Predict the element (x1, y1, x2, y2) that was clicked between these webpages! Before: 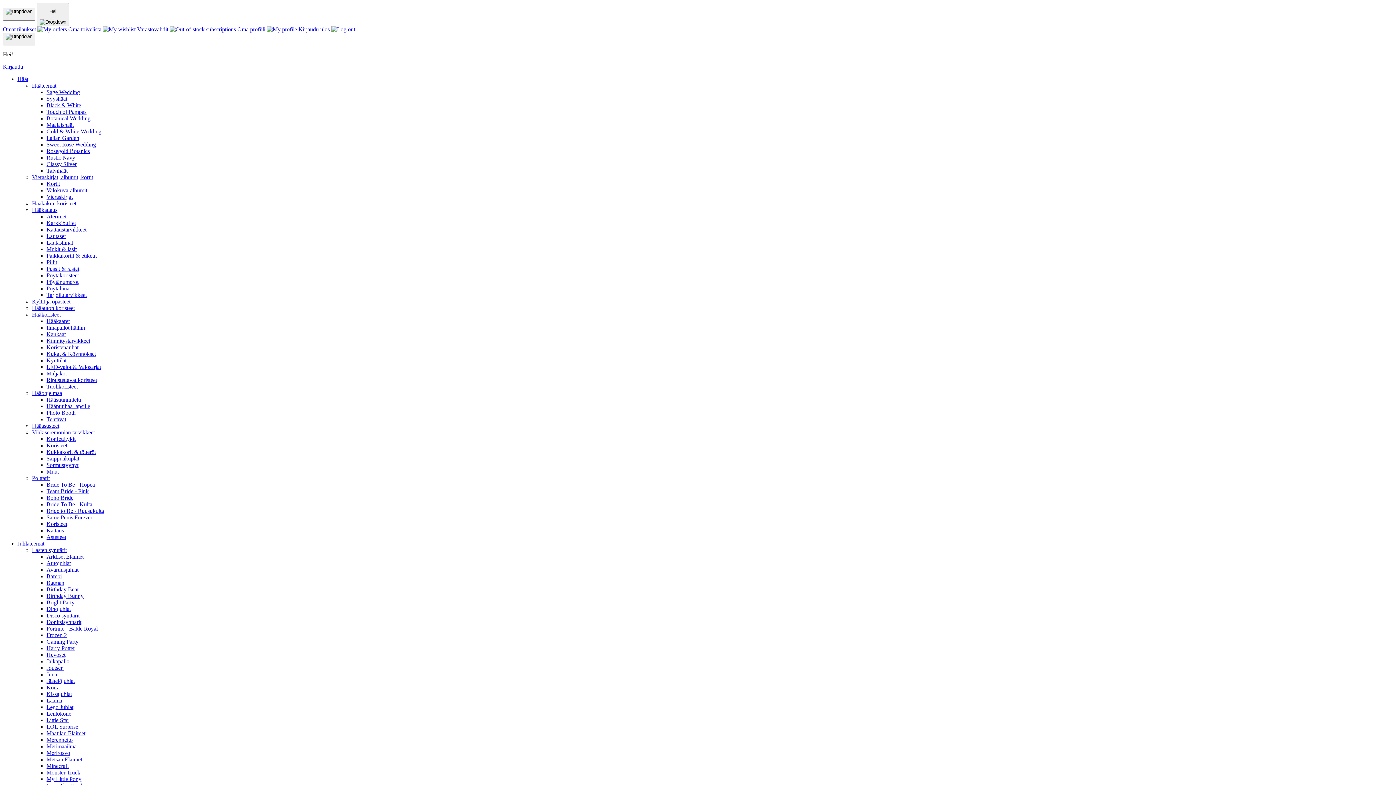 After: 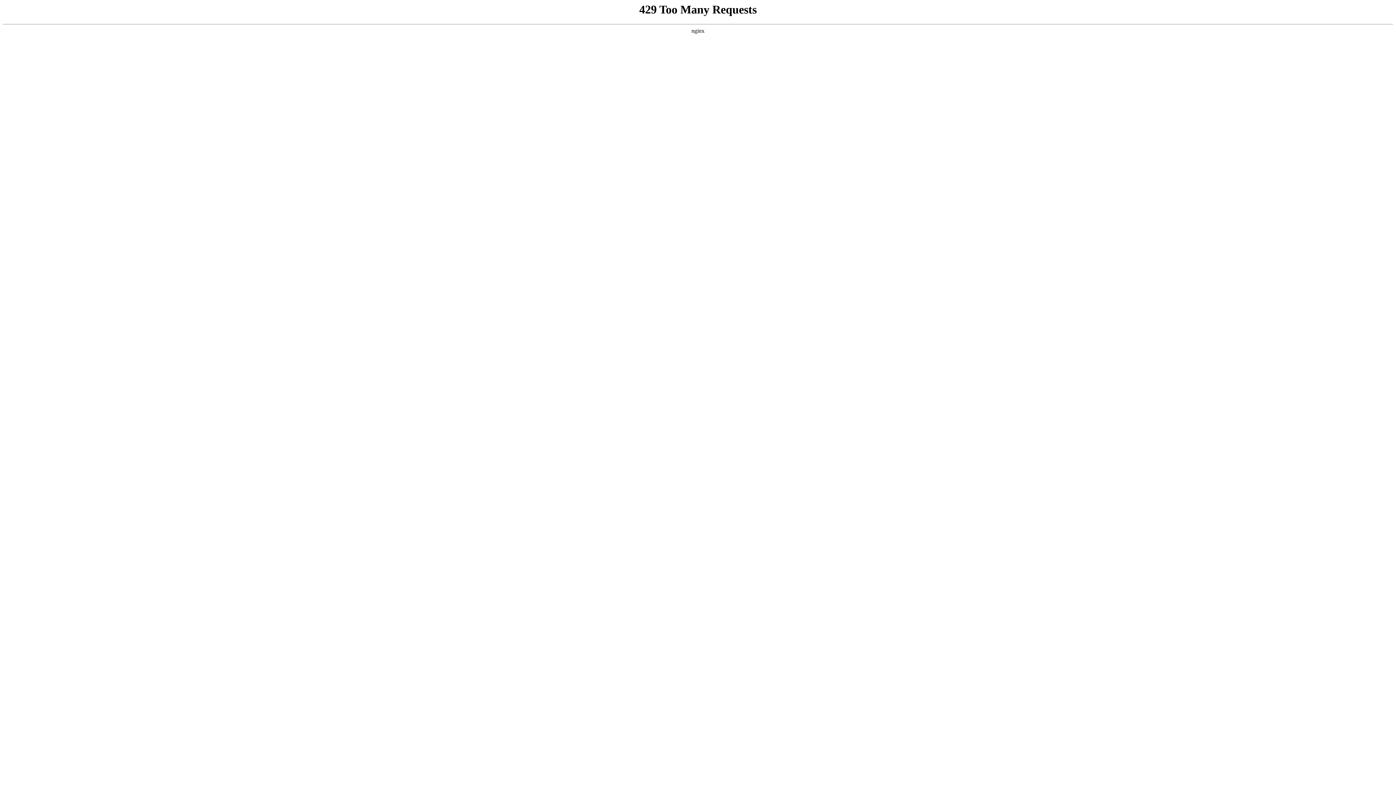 Action: label: Asusteet bbox: (46, 534, 66, 540)